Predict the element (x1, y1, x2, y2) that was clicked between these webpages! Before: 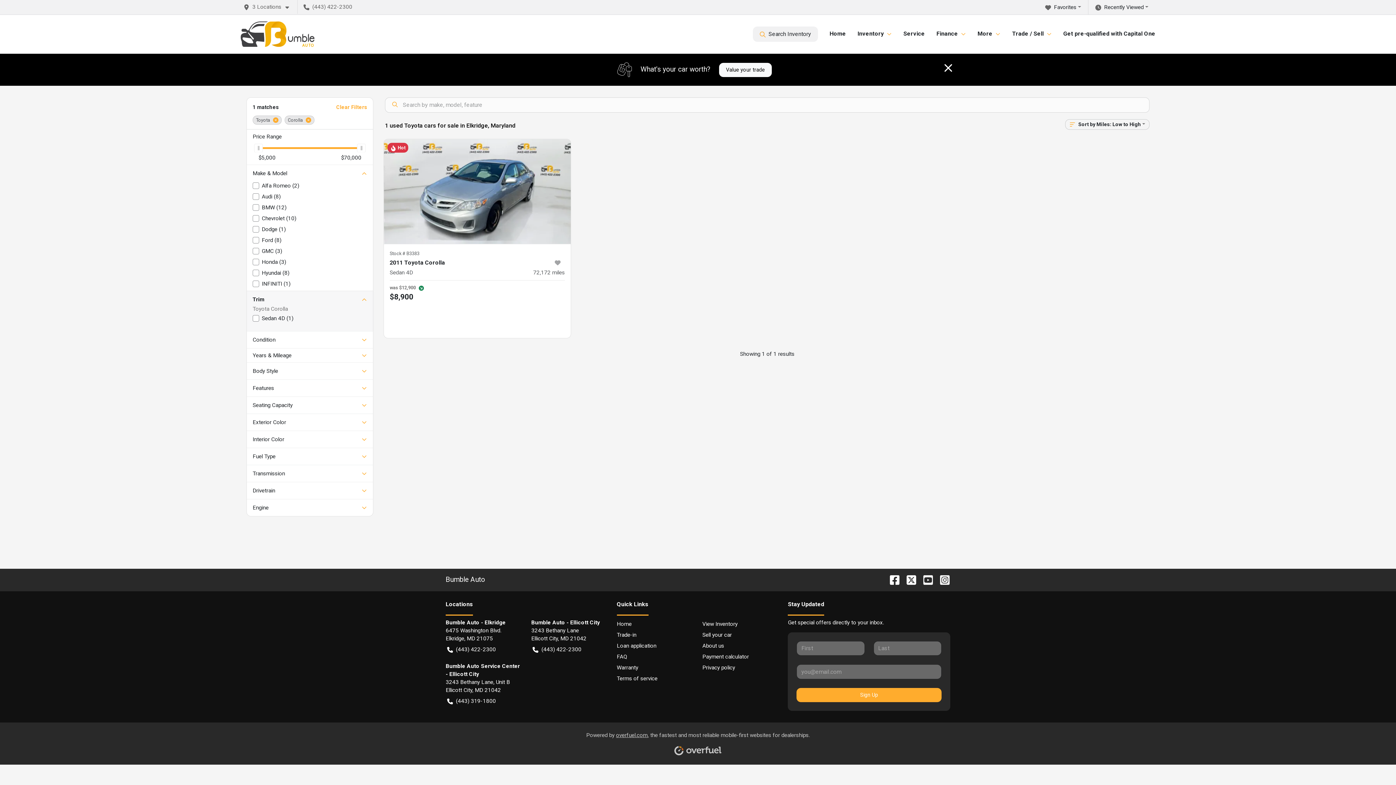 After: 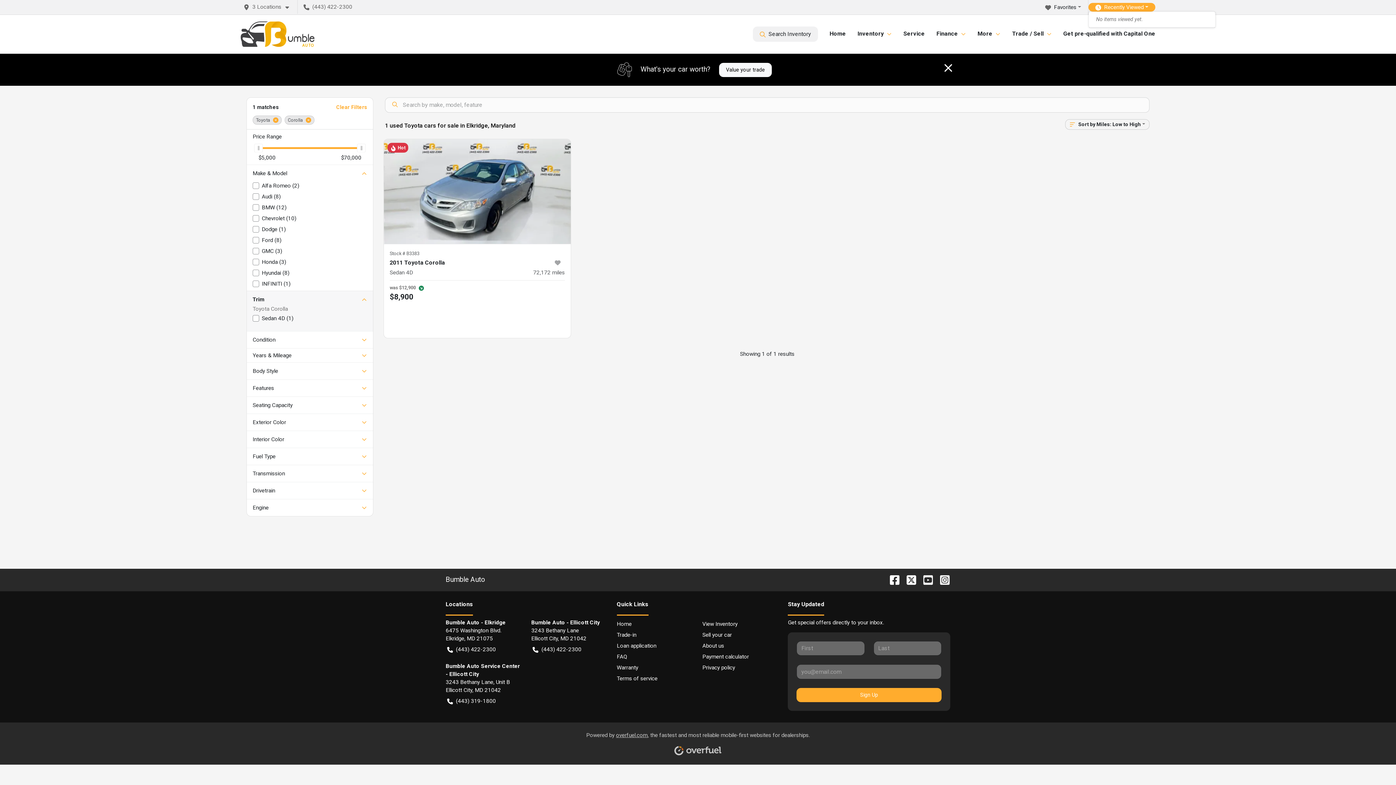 Action: label: Recently Viewed bbox: (1088, 2, 1155, 11)